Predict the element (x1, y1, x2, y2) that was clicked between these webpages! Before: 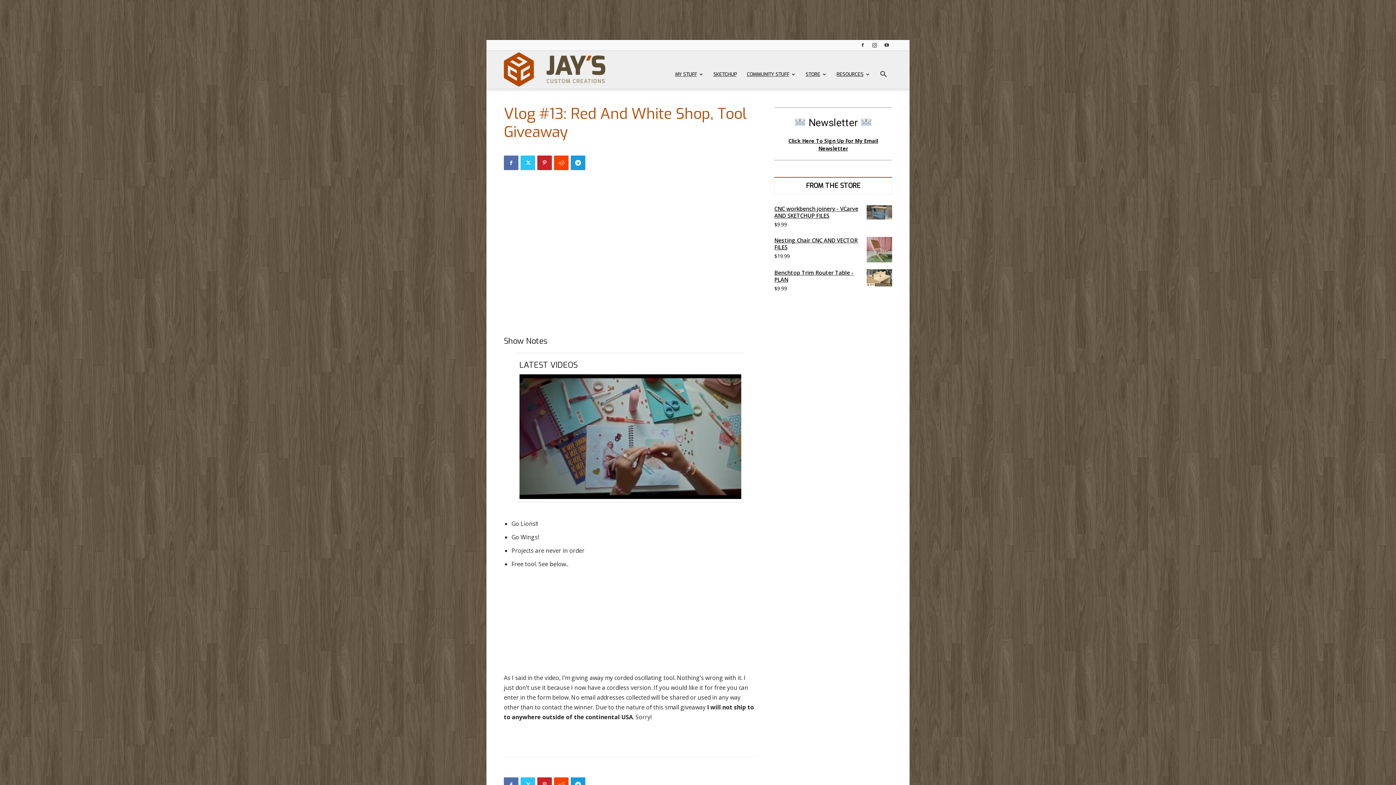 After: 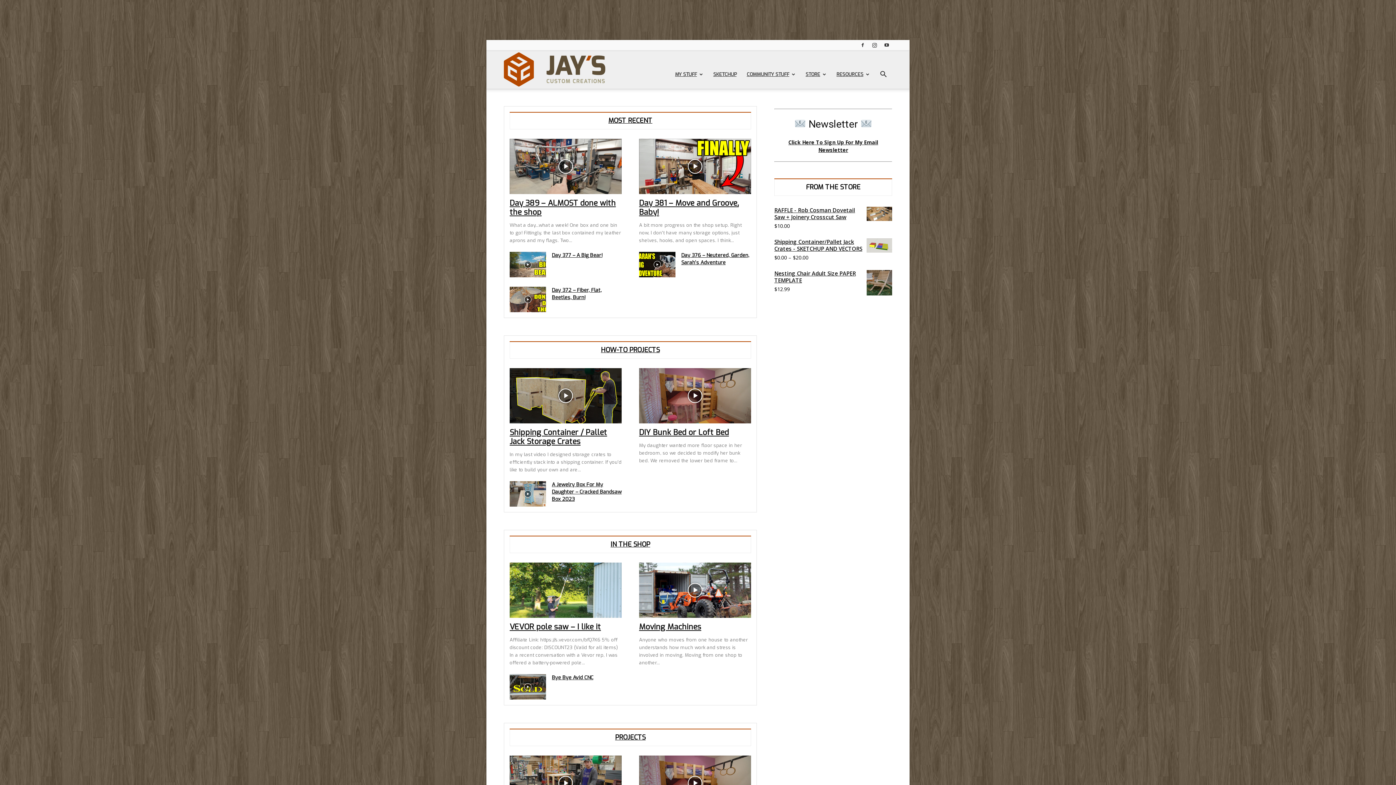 Action: label: Jays Custom Creations bbox: (504, 65, 605, 72)